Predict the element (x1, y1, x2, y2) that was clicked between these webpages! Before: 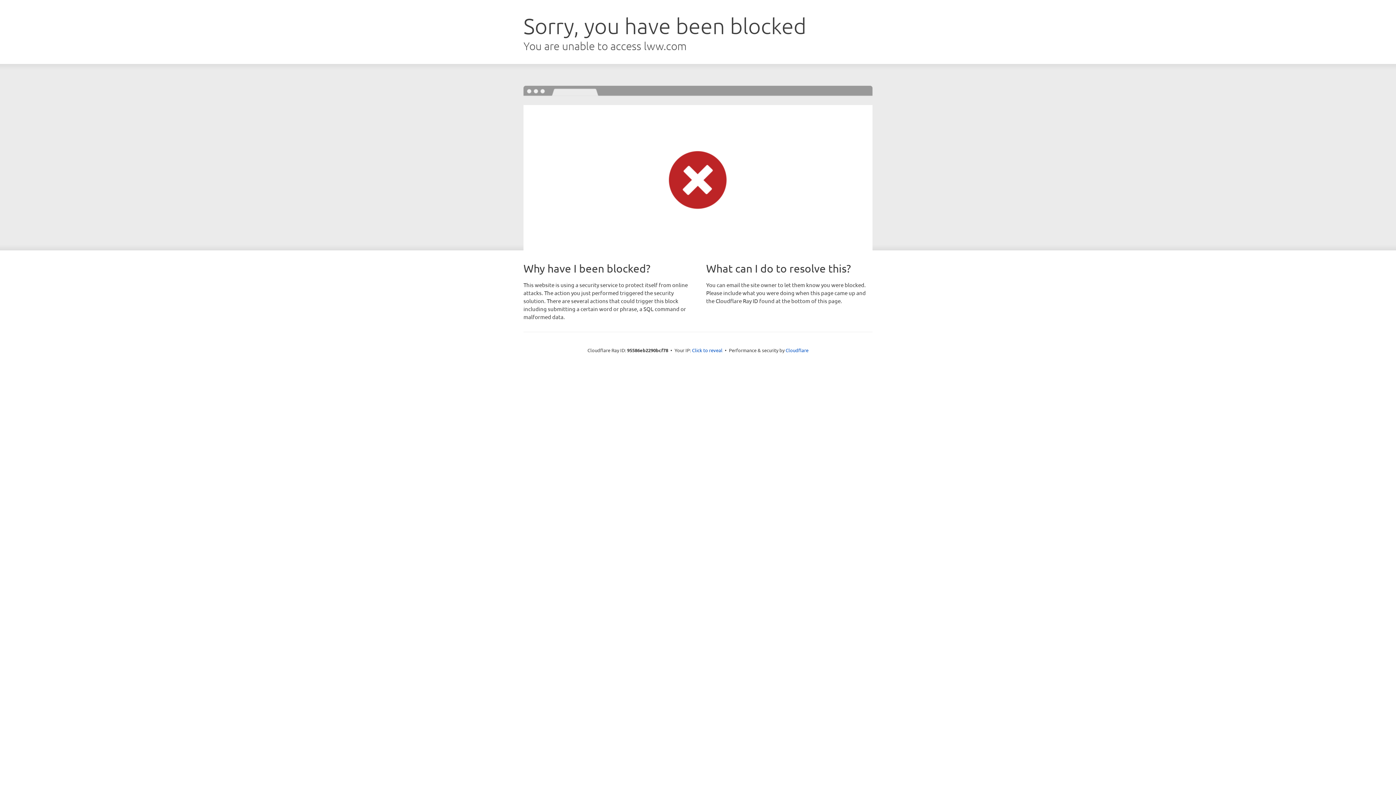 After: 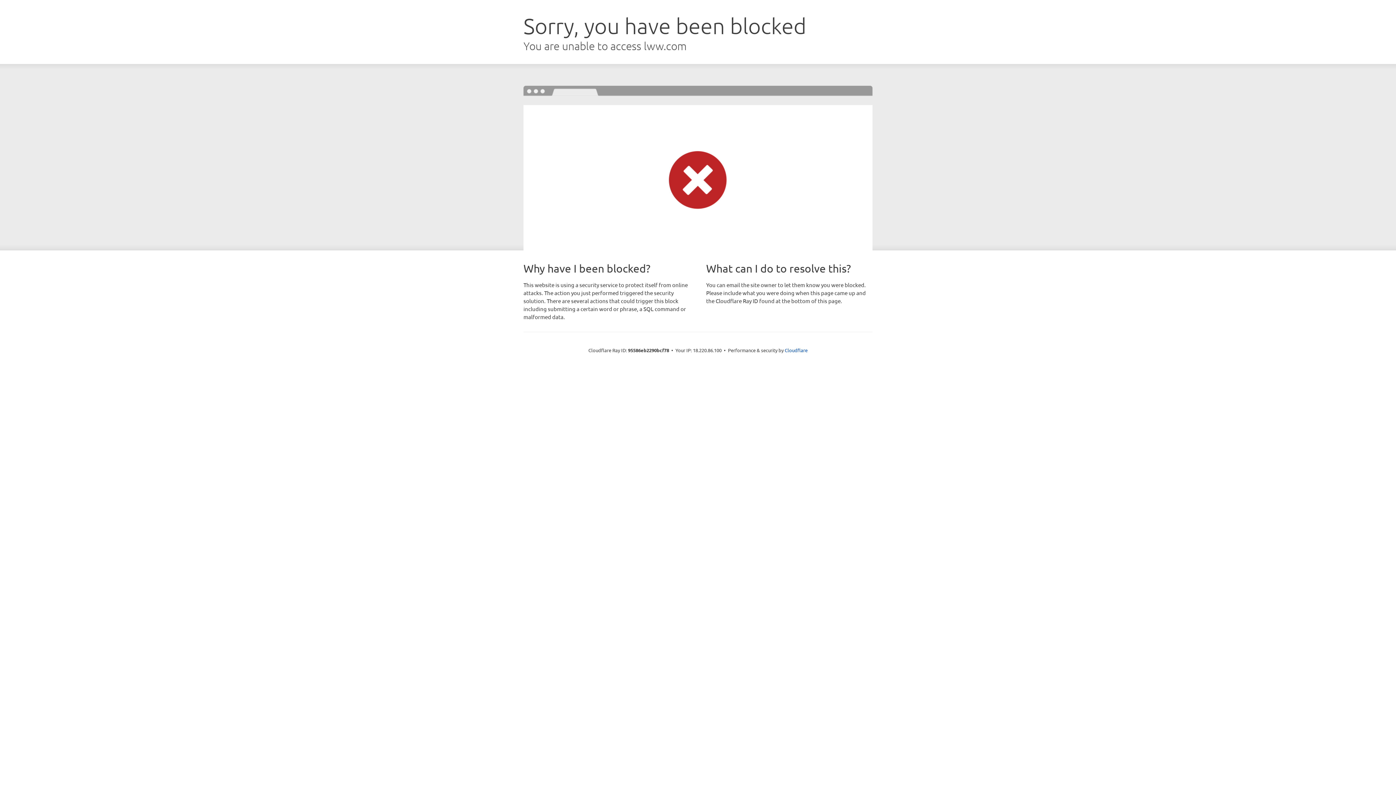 Action: bbox: (692, 346, 722, 353) label: Click to reveal